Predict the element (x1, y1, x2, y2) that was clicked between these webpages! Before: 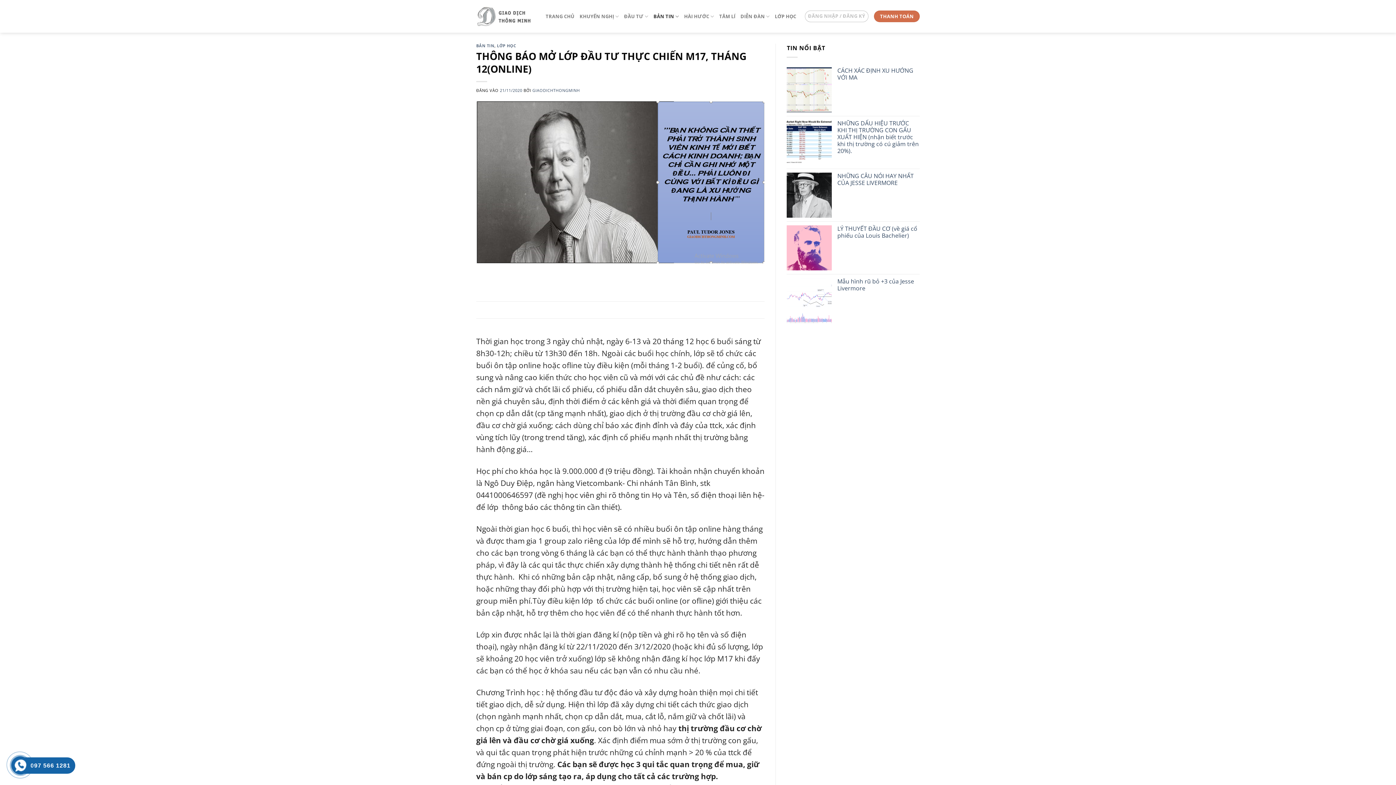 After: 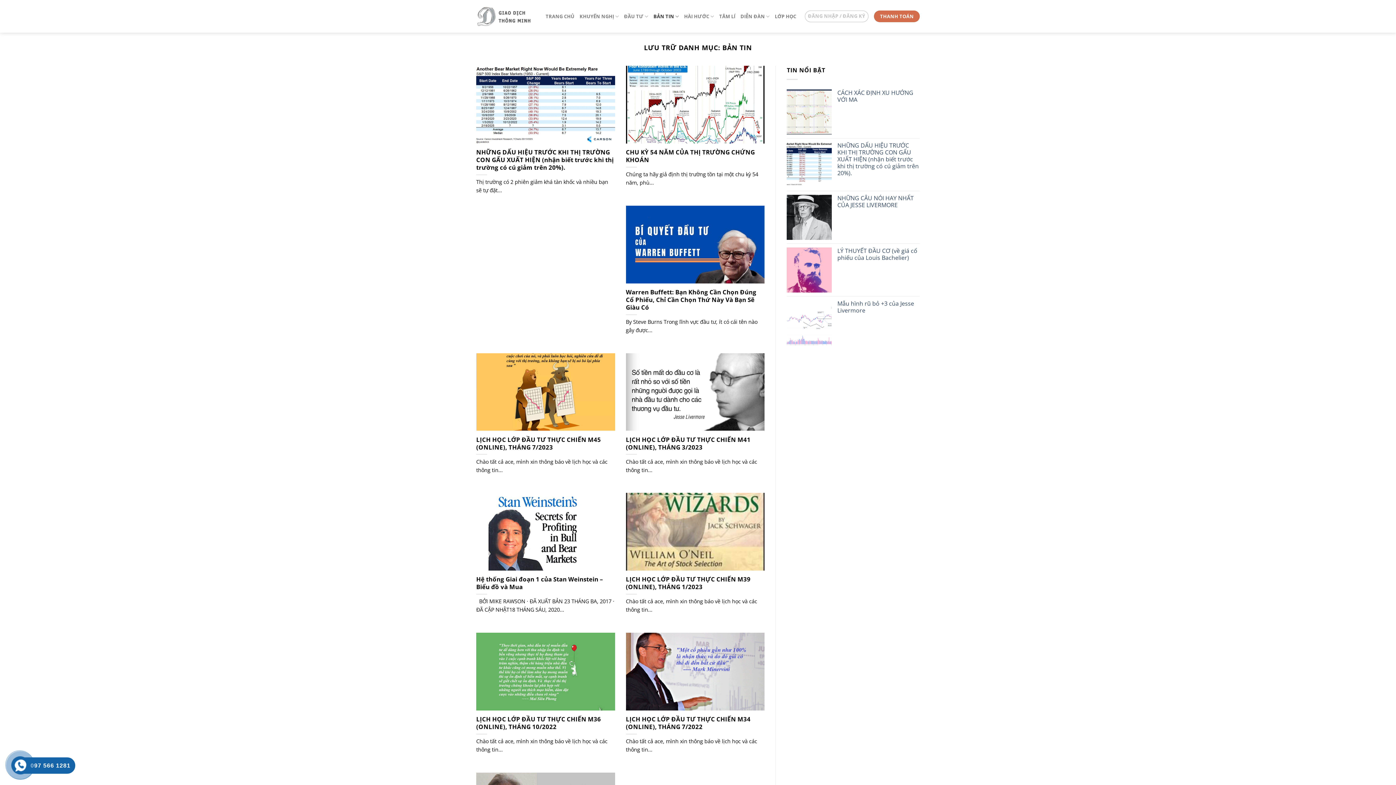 Action: bbox: (476, 42, 494, 48) label: BẢN TIN